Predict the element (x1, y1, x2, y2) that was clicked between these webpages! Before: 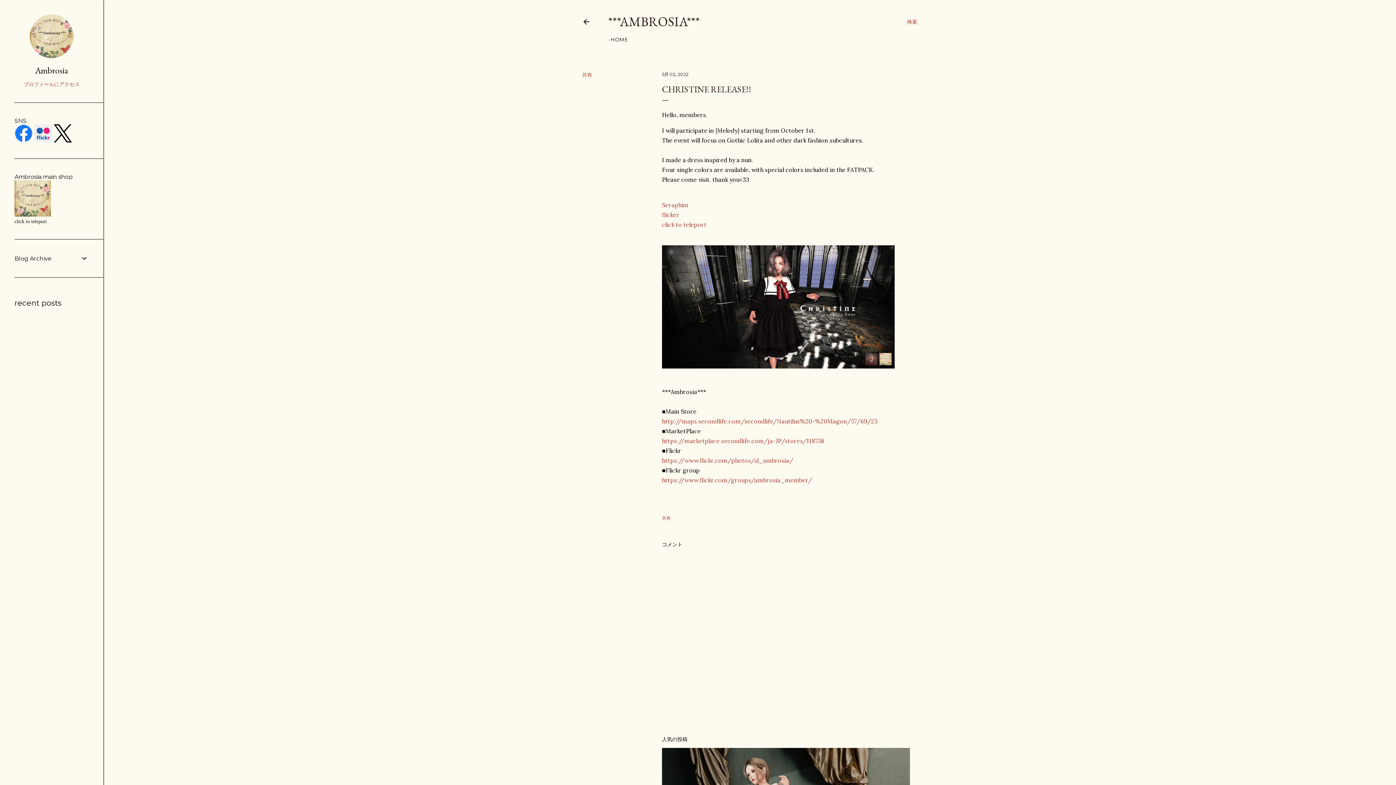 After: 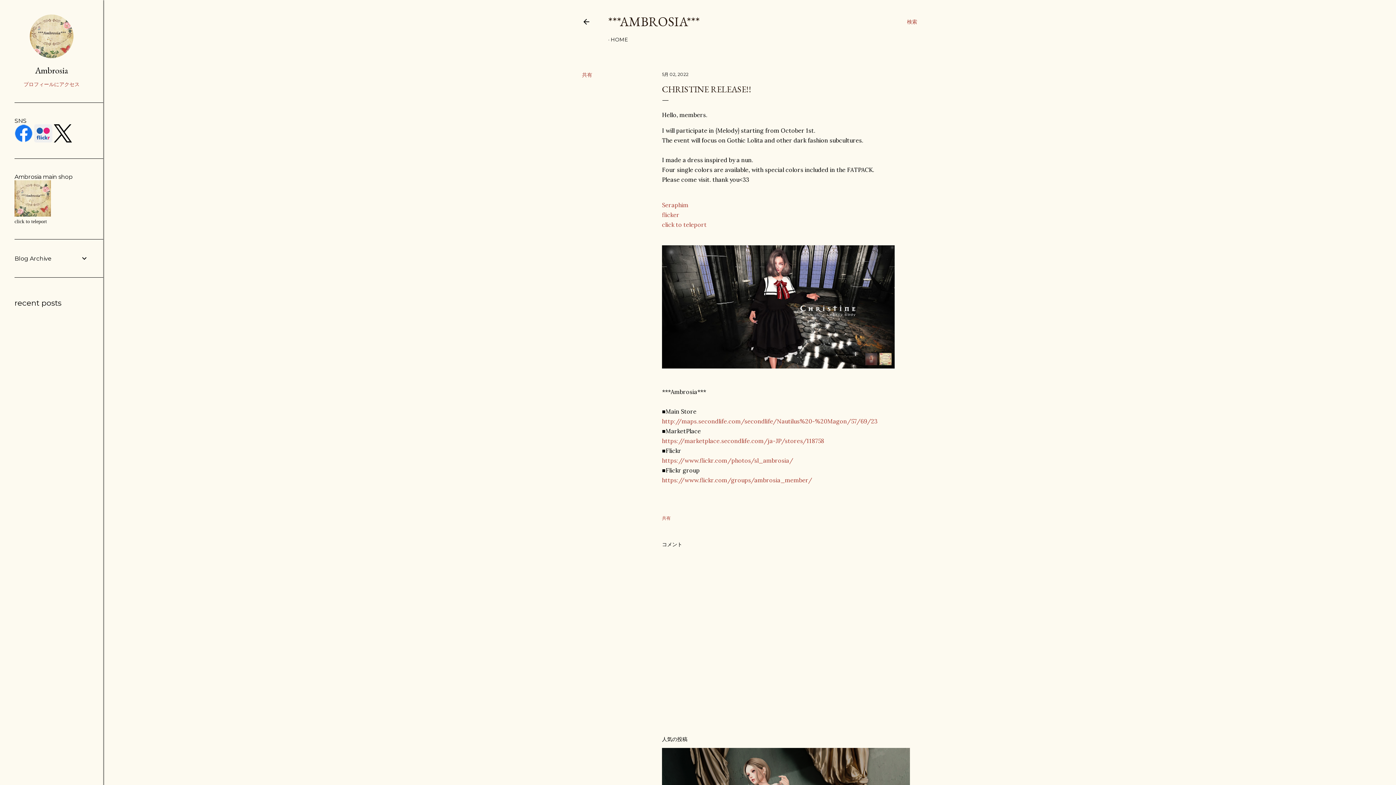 Action: label: Seraphim bbox: (662, 201, 688, 208)